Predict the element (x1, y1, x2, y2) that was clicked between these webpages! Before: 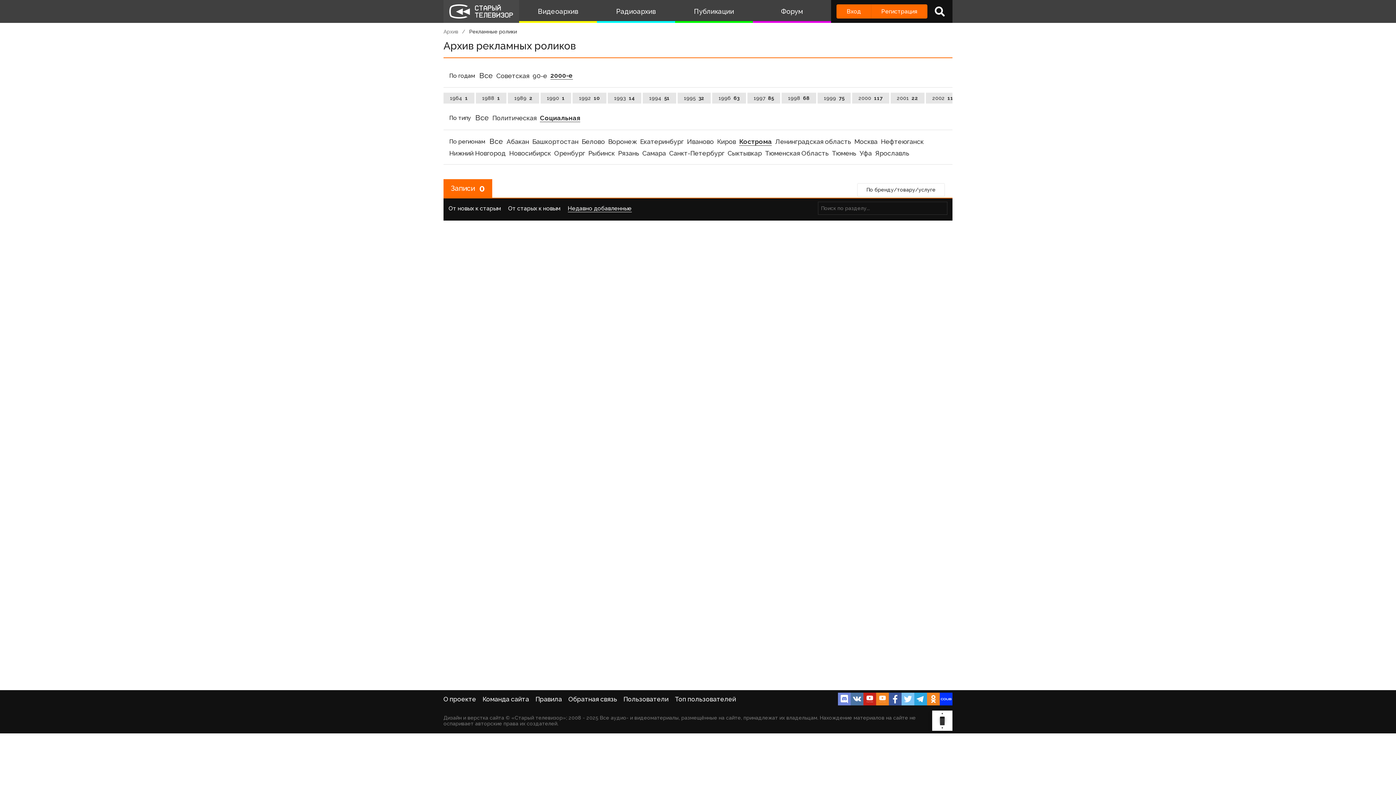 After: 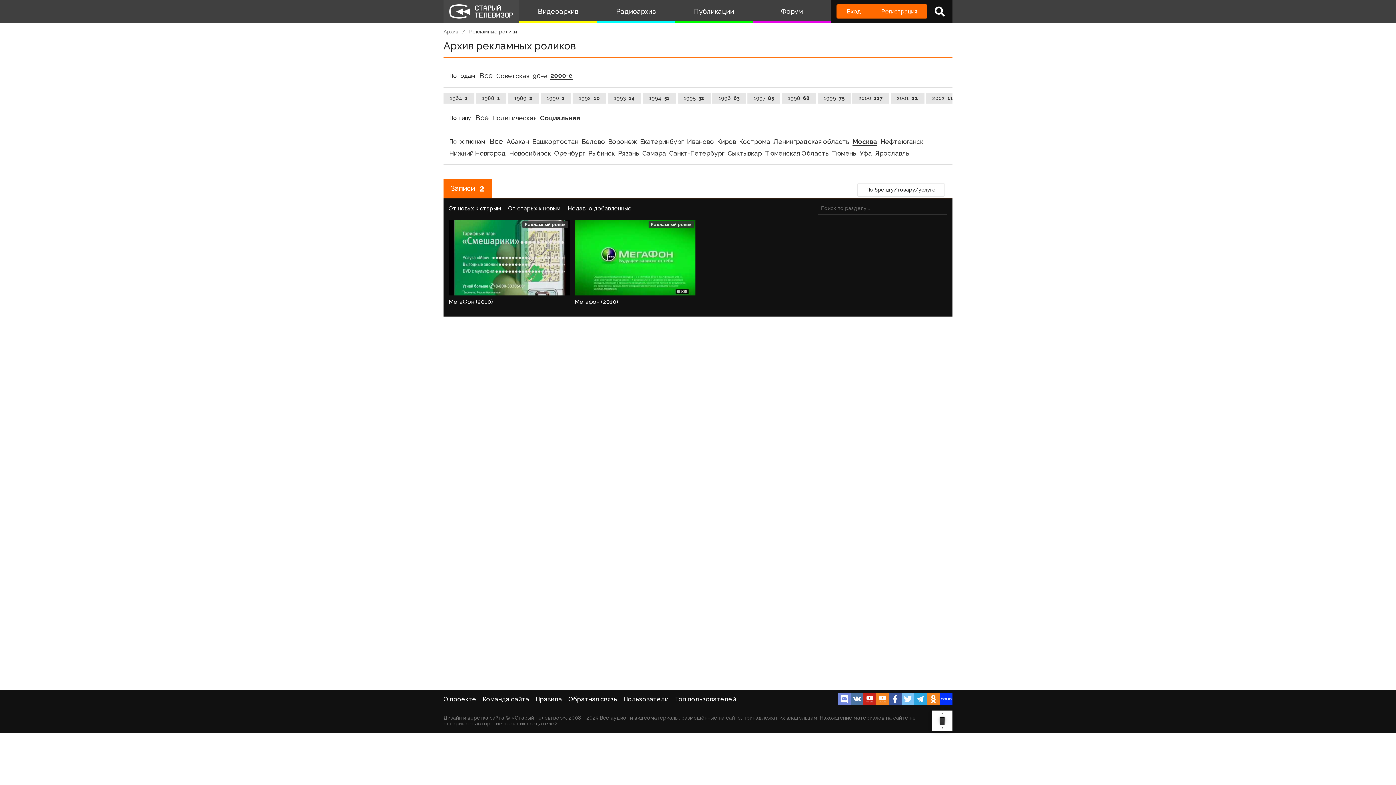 Action: label: Москва bbox: (854, 137, 877, 145)